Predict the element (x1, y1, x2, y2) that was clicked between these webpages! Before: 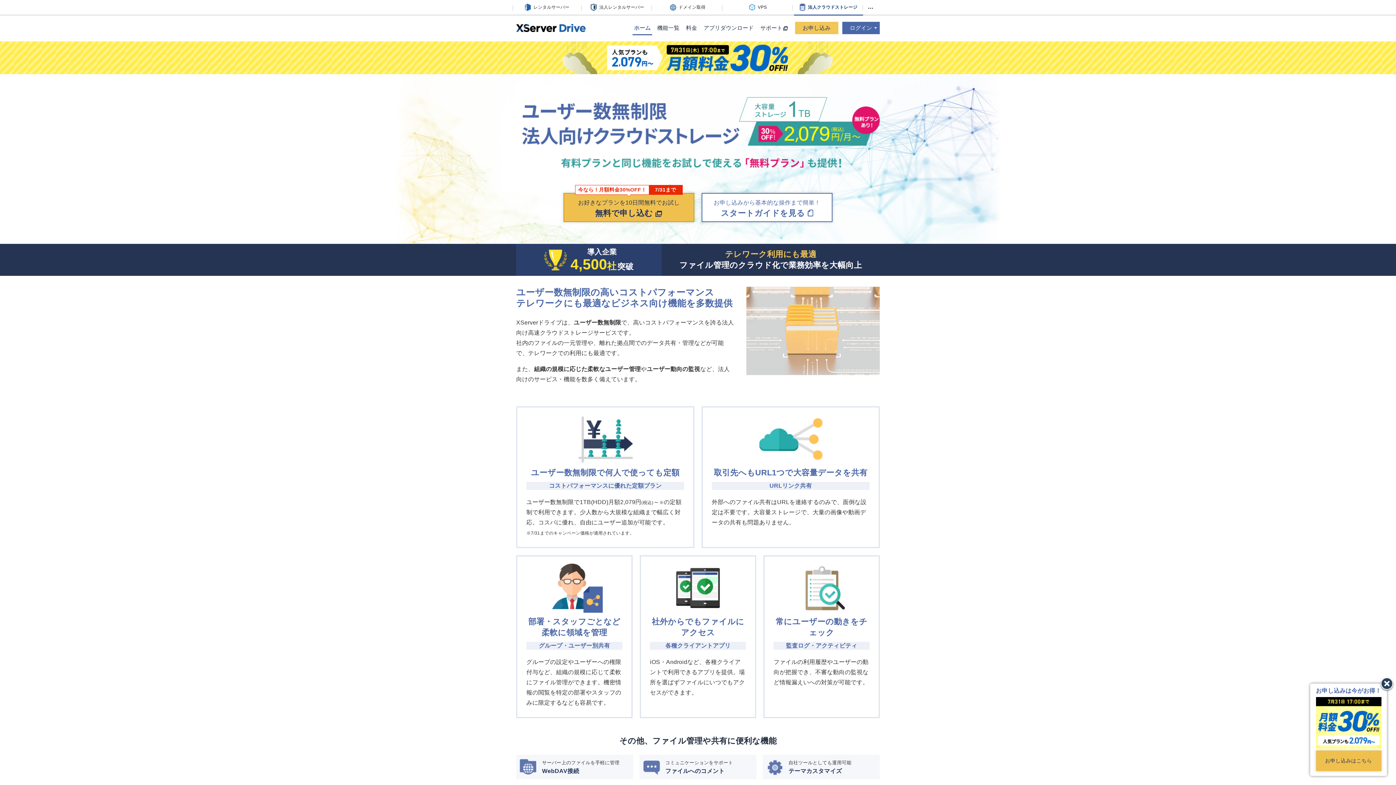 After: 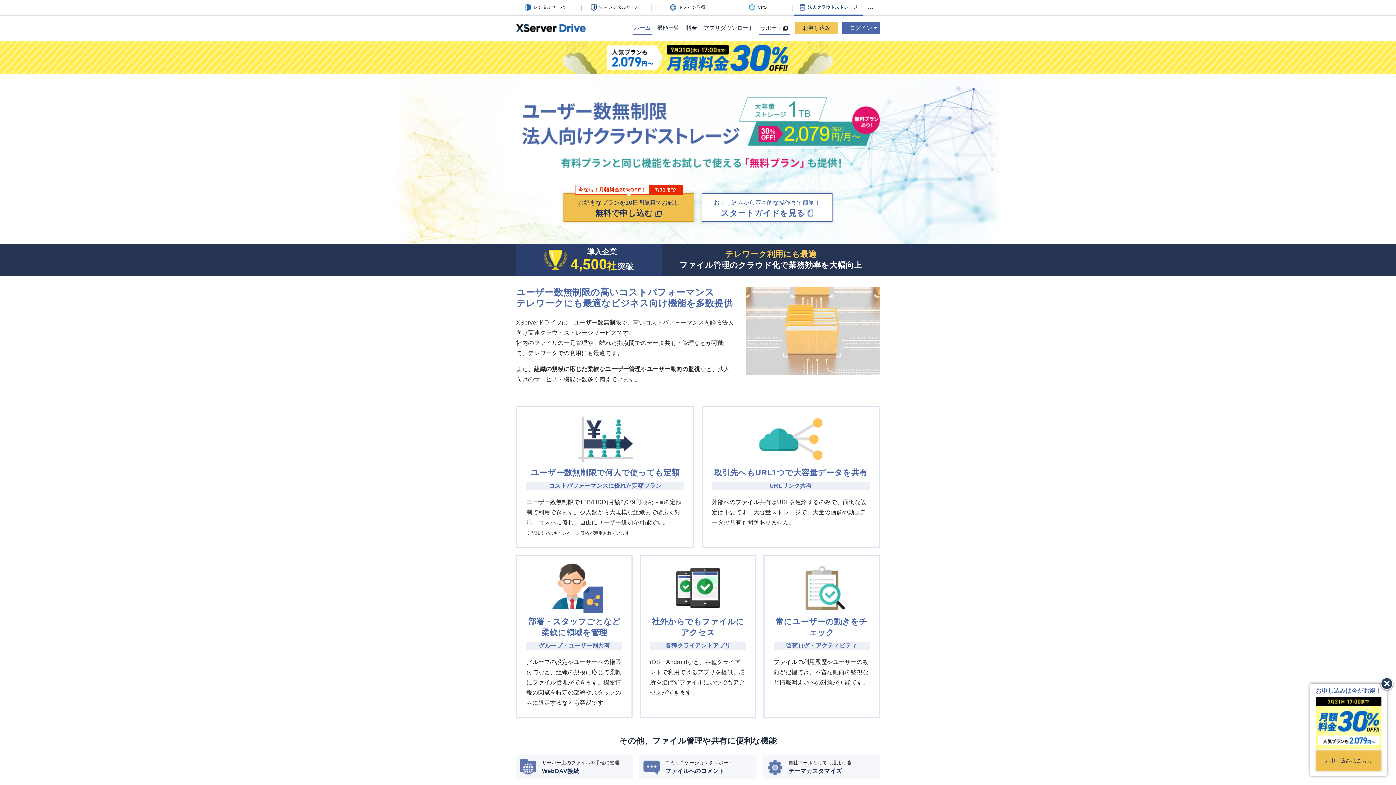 Action: bbox: (759, 21, 789, 35) label: サポート 